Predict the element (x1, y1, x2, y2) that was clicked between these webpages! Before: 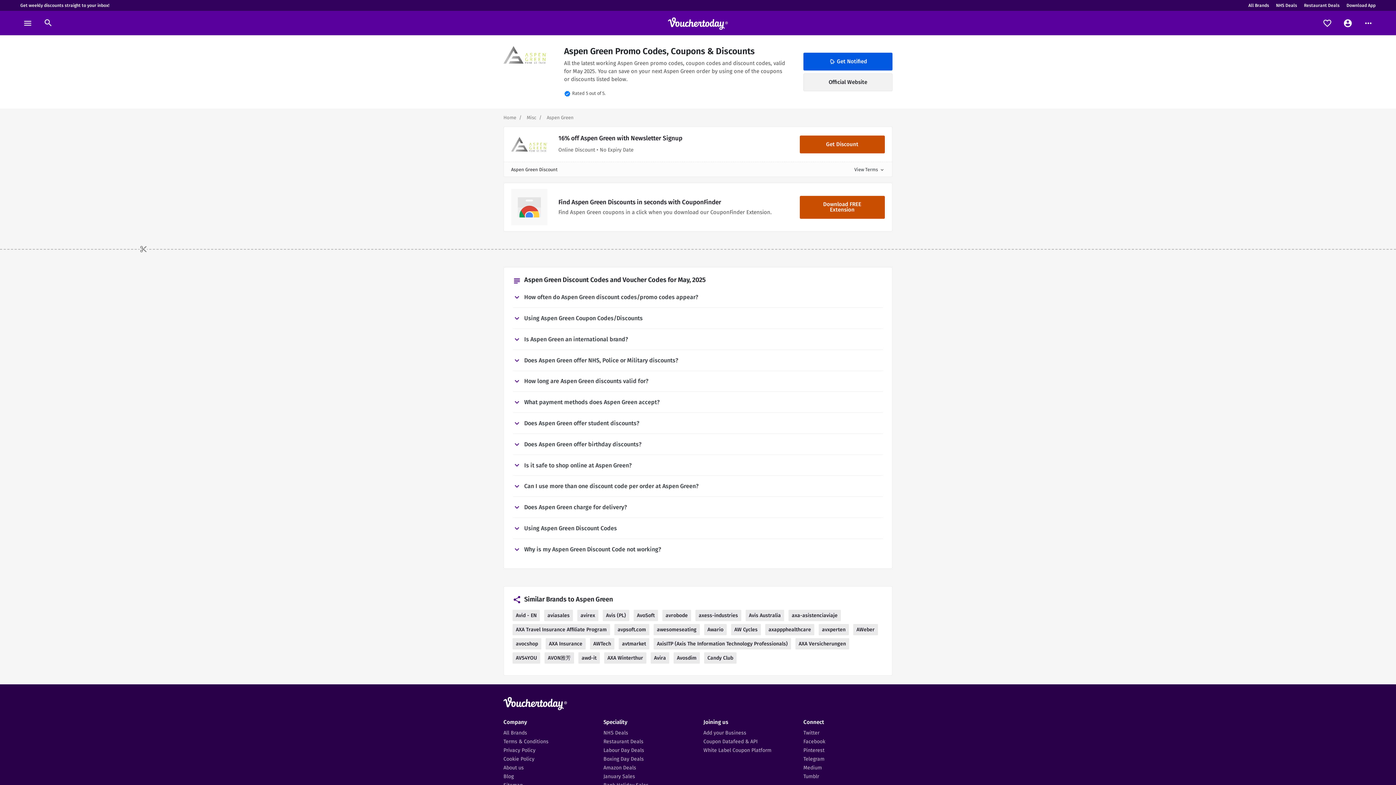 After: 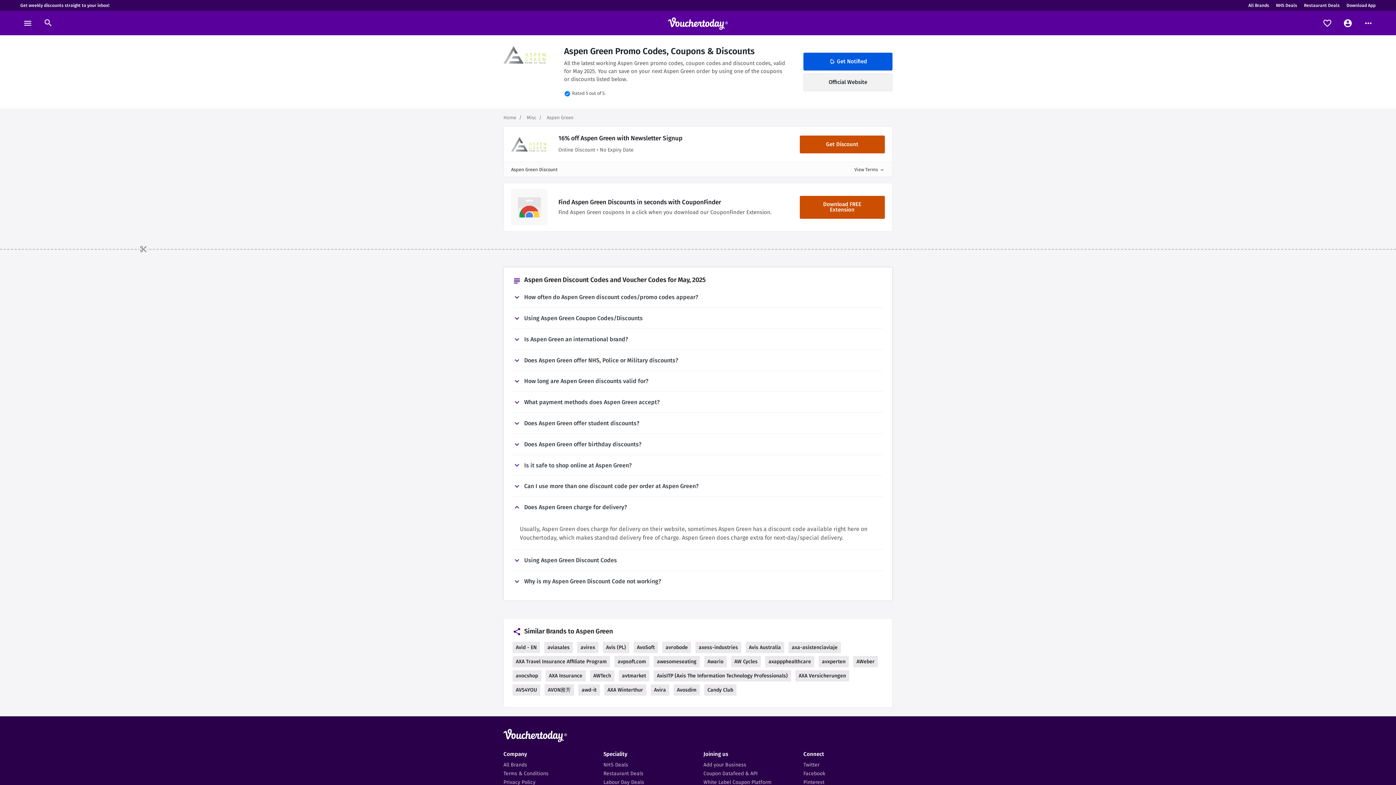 Action: label: Does Aspen Green charge for delivery? bbox: (512, 503, 883, 512)